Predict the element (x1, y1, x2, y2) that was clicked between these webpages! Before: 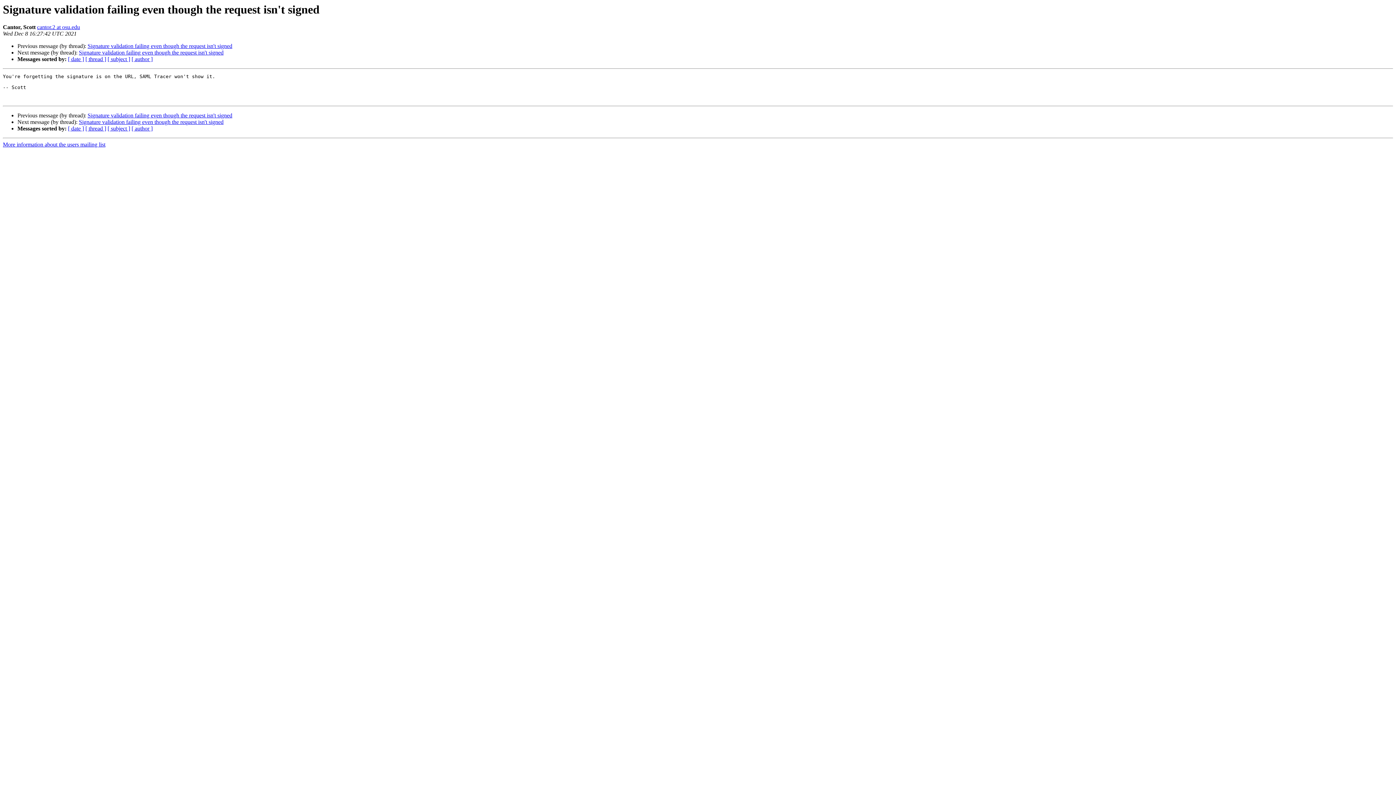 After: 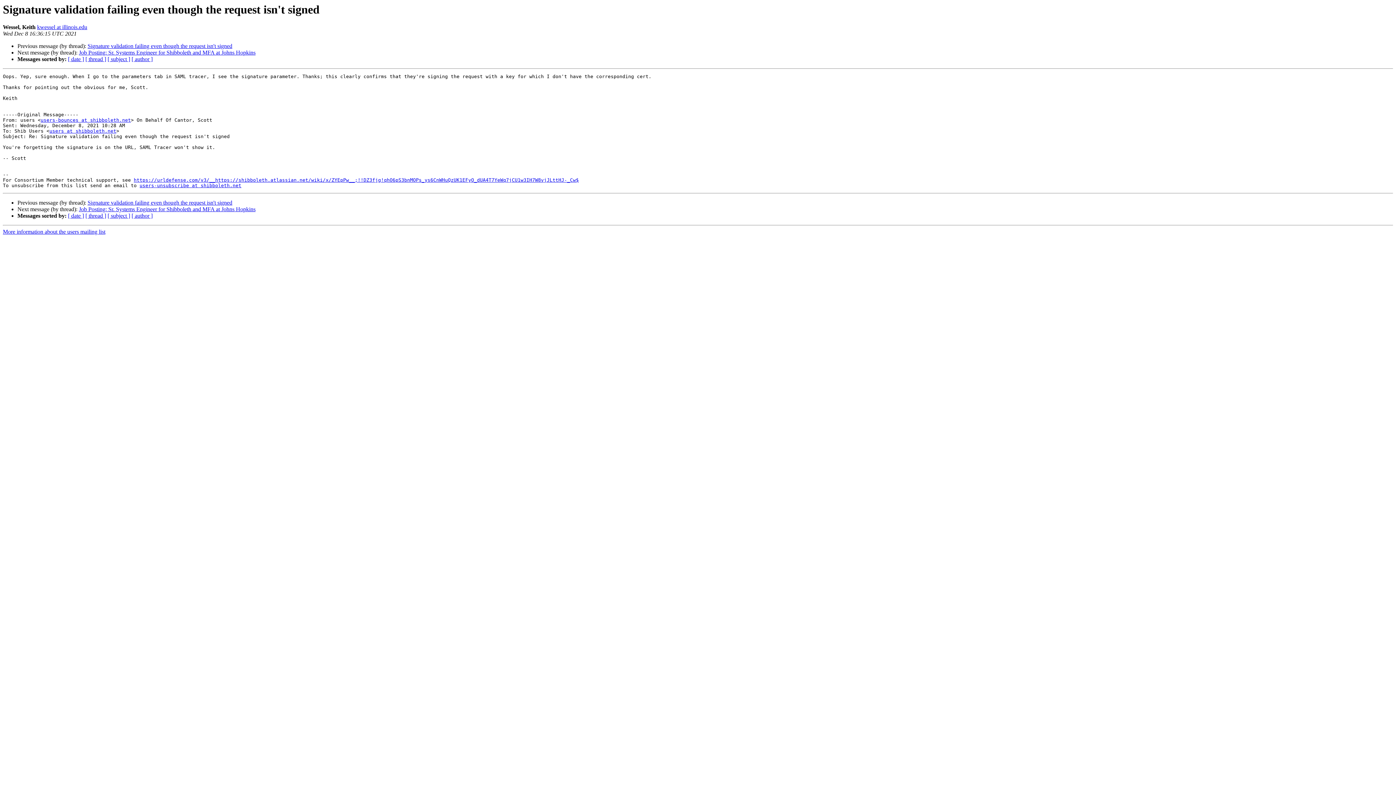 Action: label: Signature validation failing even though the request isn't signed bbox: (78, 119, 223, 125)